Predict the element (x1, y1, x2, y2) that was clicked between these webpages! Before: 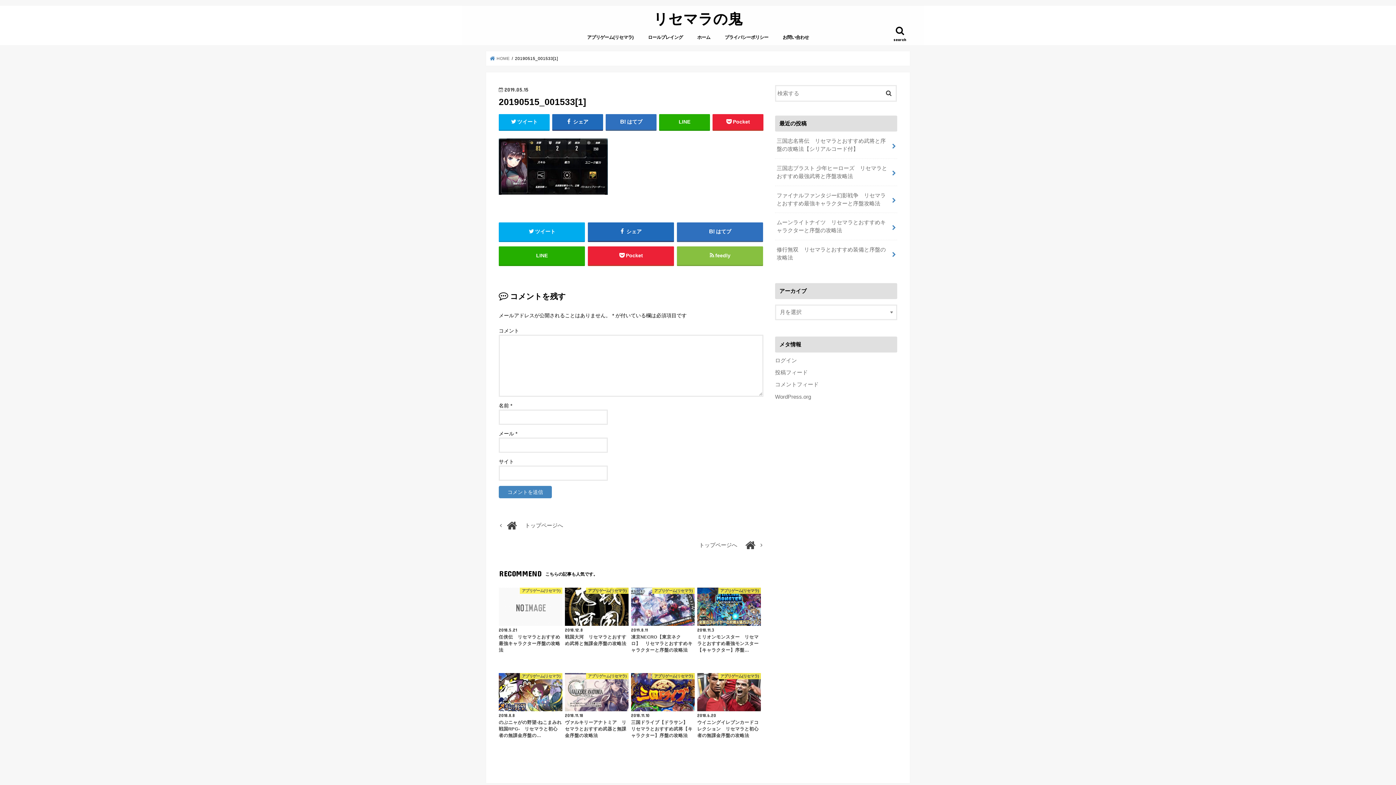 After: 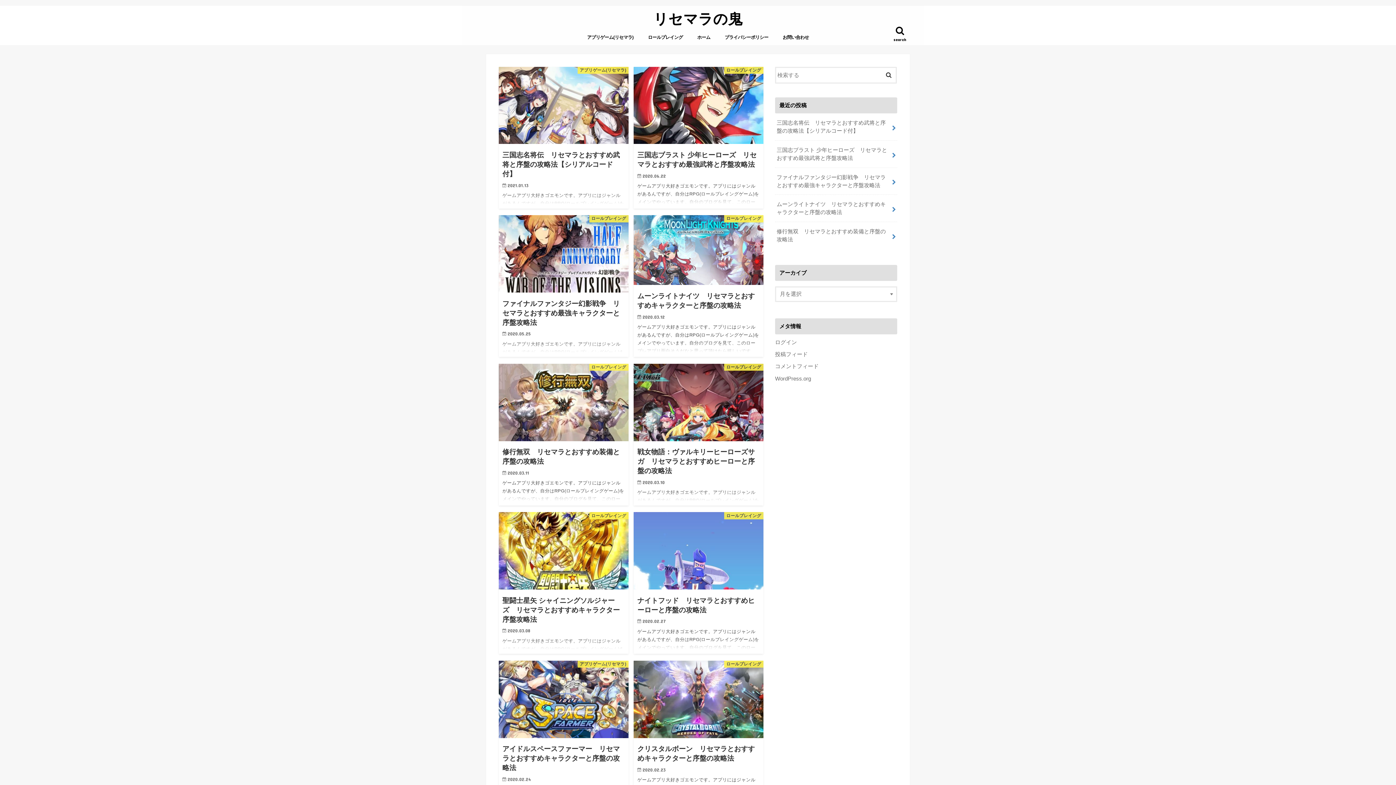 Action: bbox: (498, 538, 763, 552) label: トップページへ	